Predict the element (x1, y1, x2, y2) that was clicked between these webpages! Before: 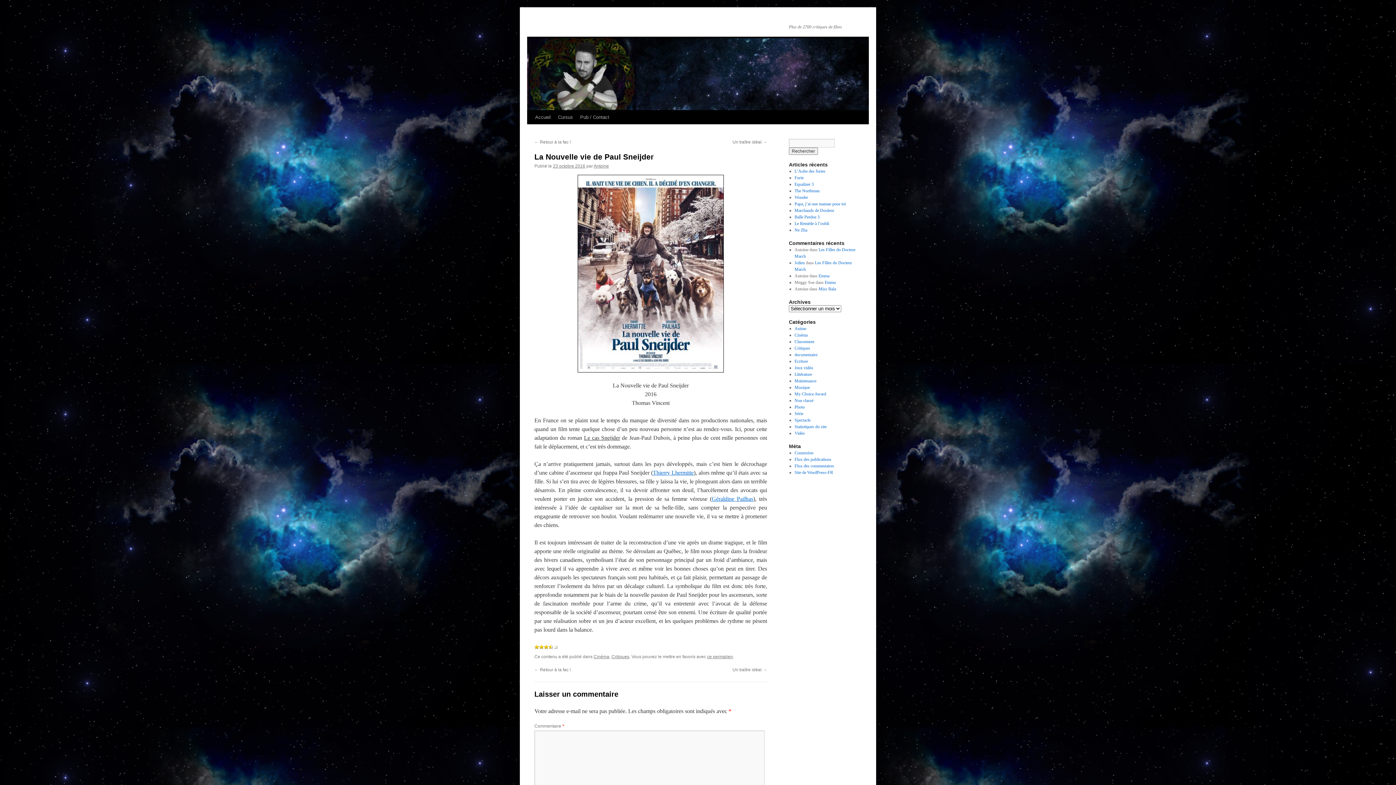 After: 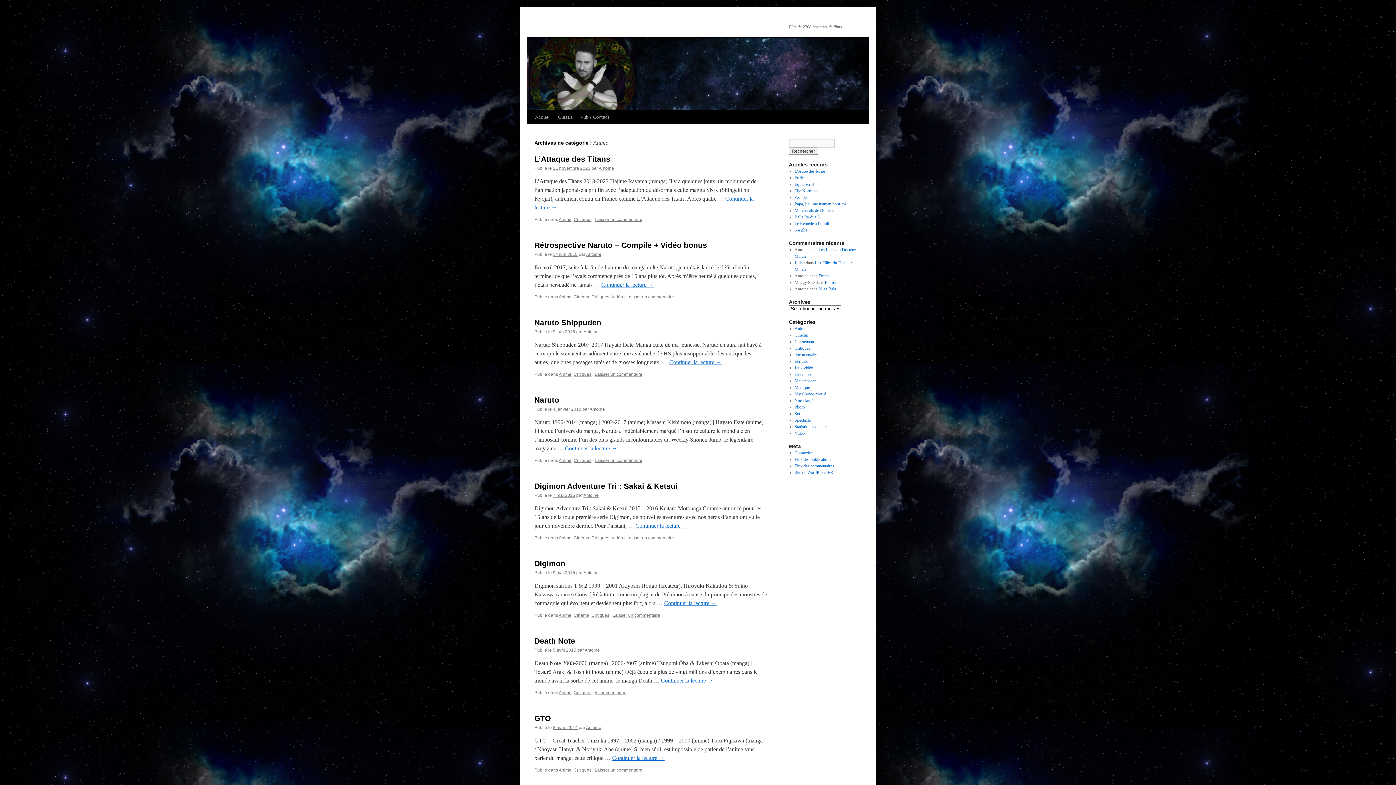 Action: bbox: (794, 326, 806, 331) label: Anime